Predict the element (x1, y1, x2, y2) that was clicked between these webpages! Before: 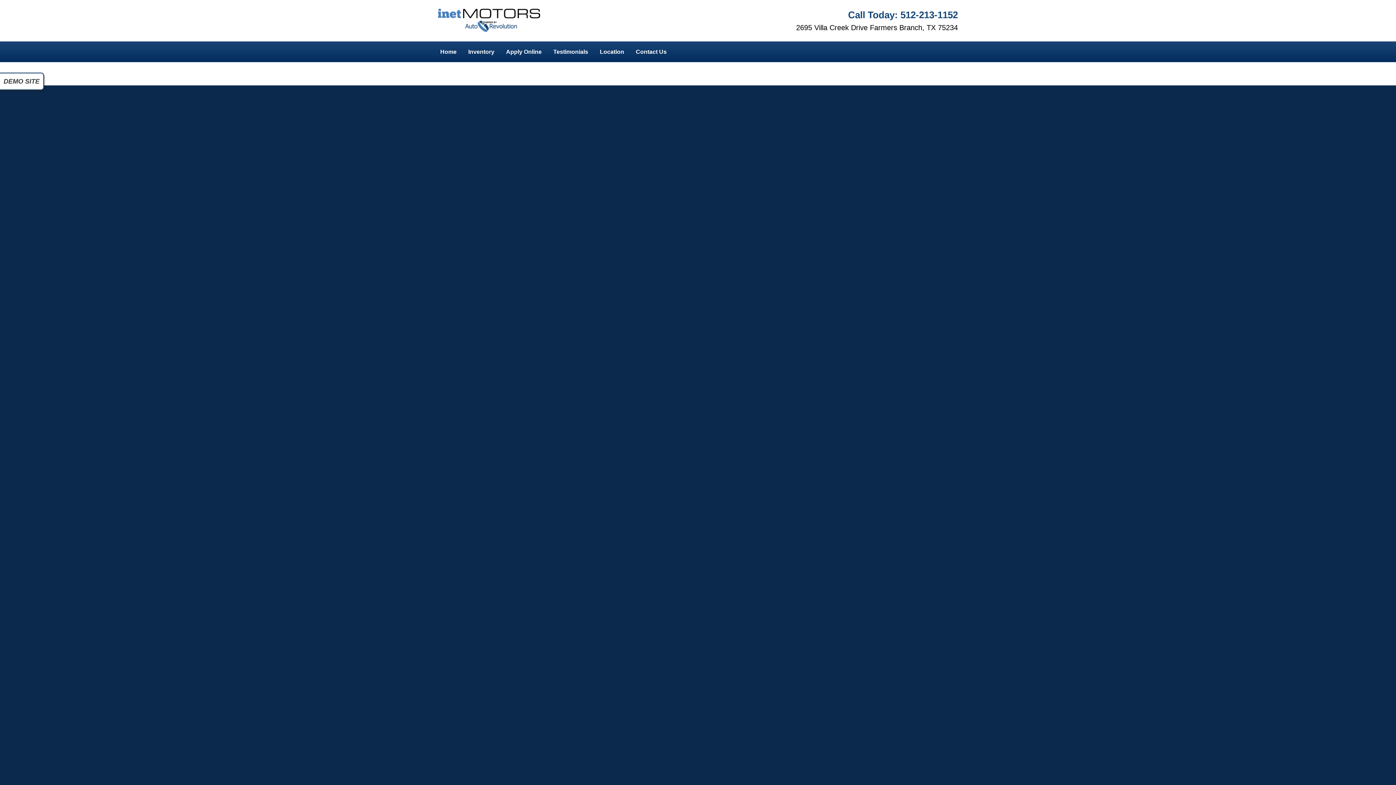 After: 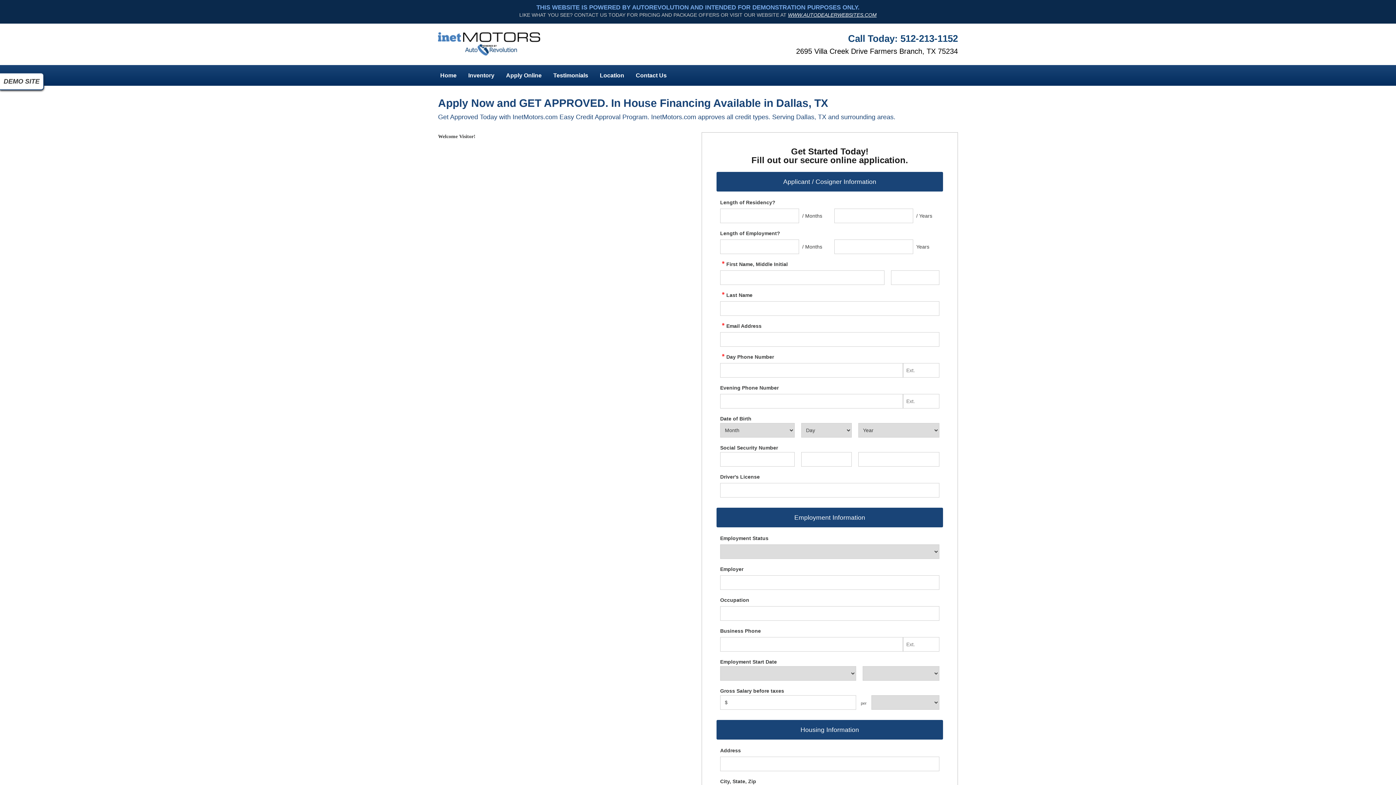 Action: label: Apply Online bbox: (500, 41, 547, 62)